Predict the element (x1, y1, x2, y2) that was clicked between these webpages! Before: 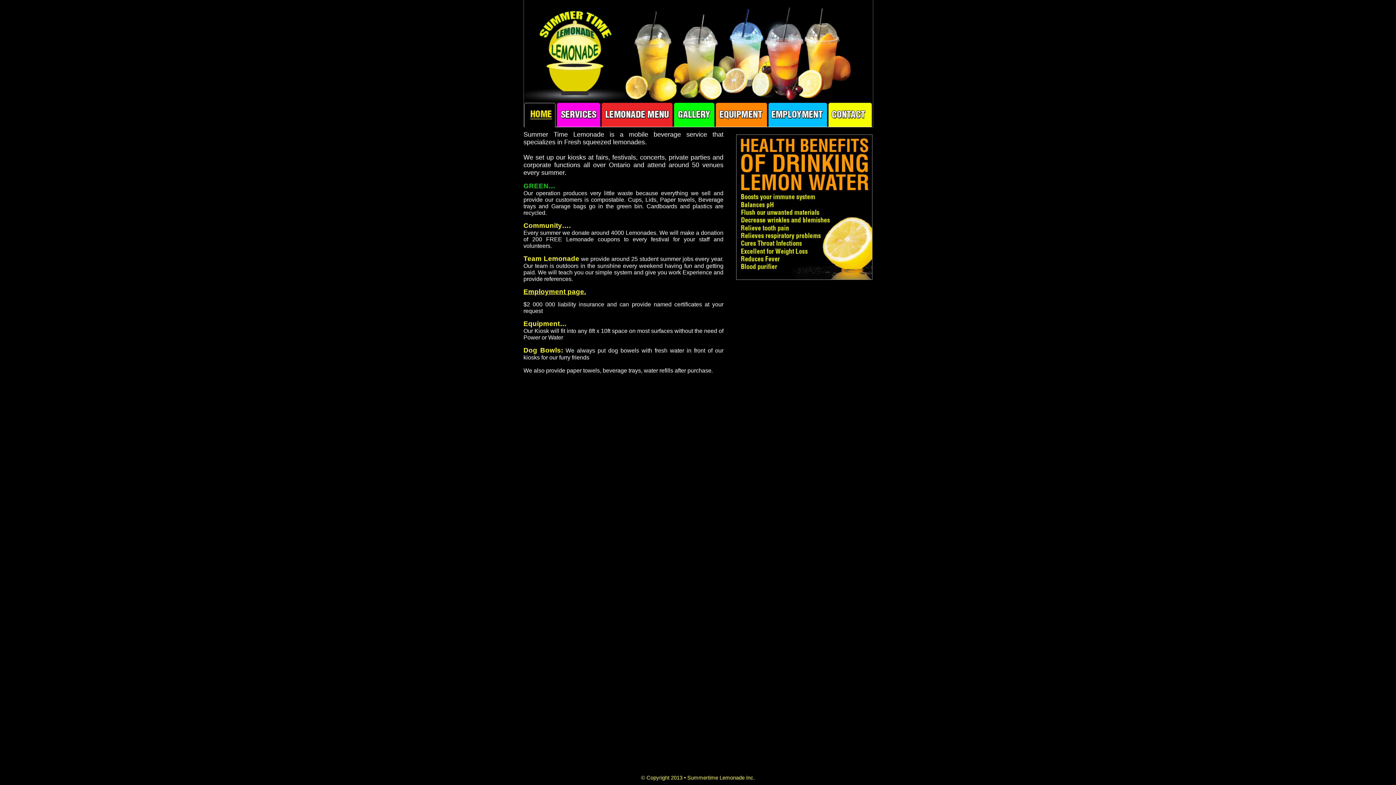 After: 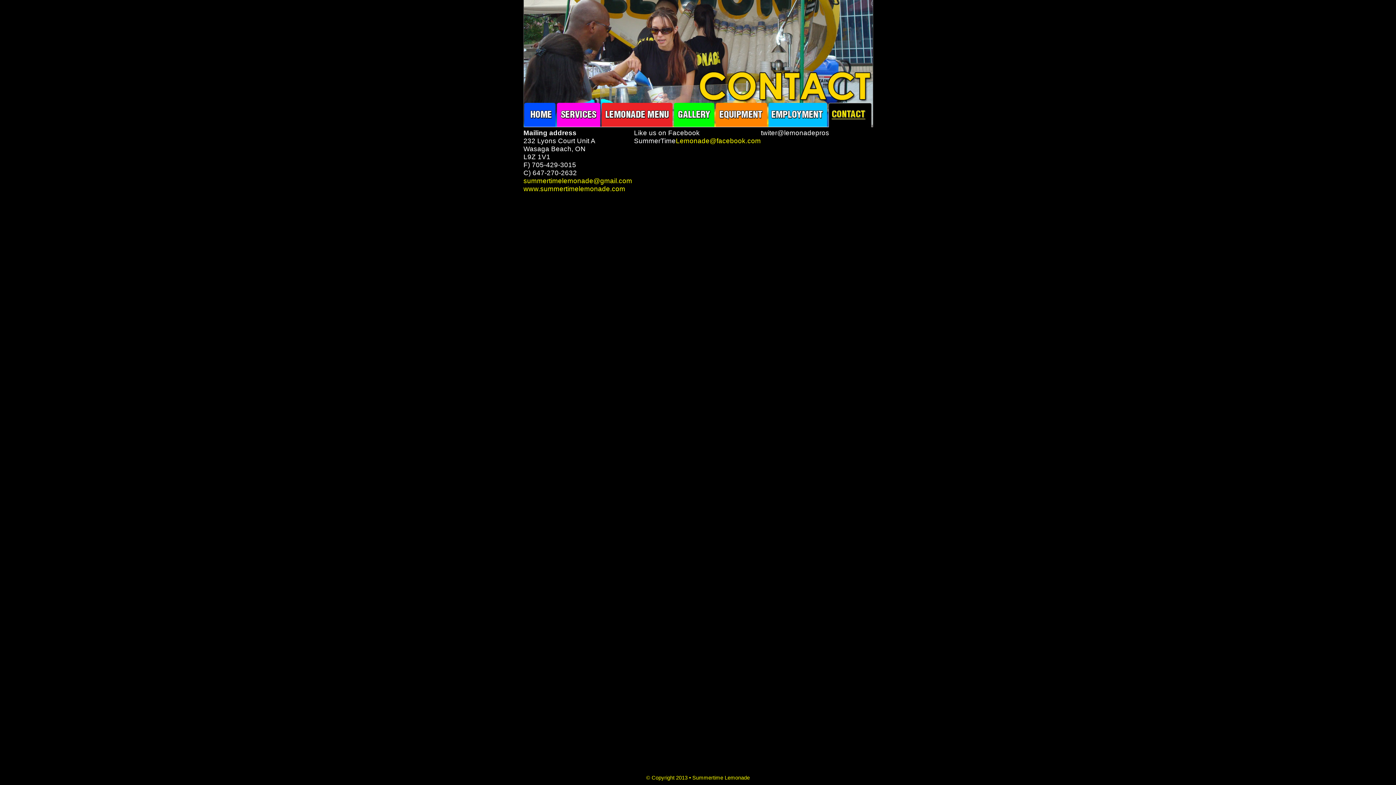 Action: bbox: (828, 102, 872, 127) label: Contact